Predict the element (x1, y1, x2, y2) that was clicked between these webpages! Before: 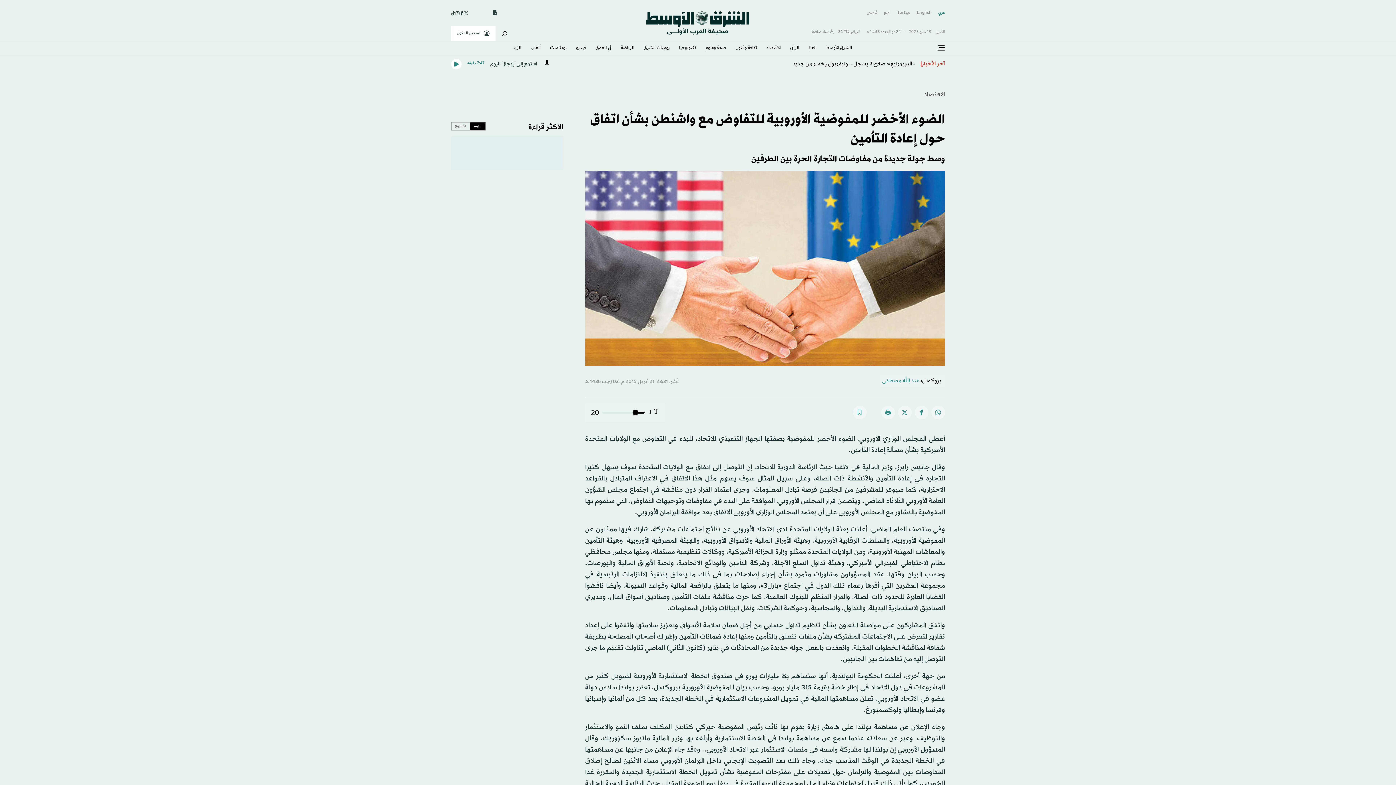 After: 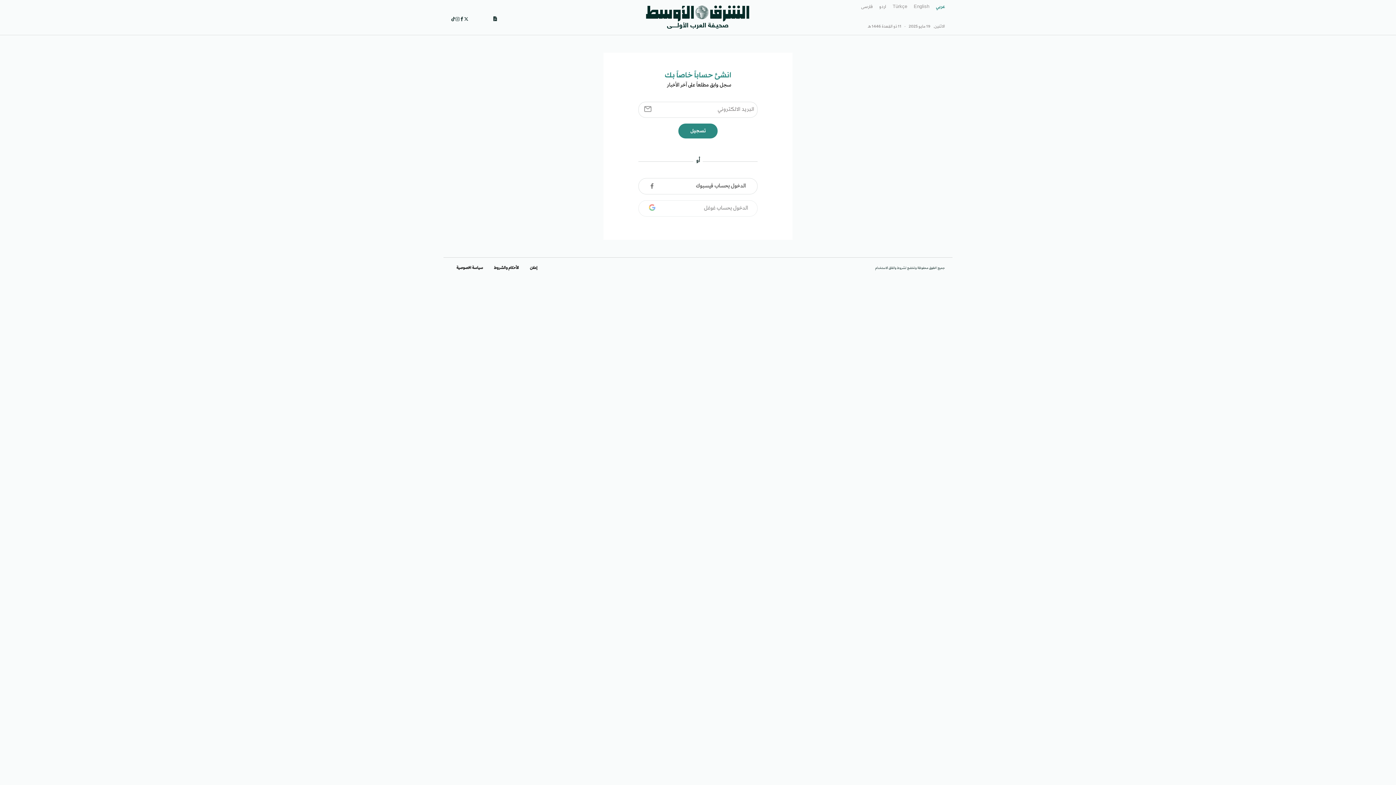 Action: label: تسجيل الدخول bbox: (451, 26, 495, 40)